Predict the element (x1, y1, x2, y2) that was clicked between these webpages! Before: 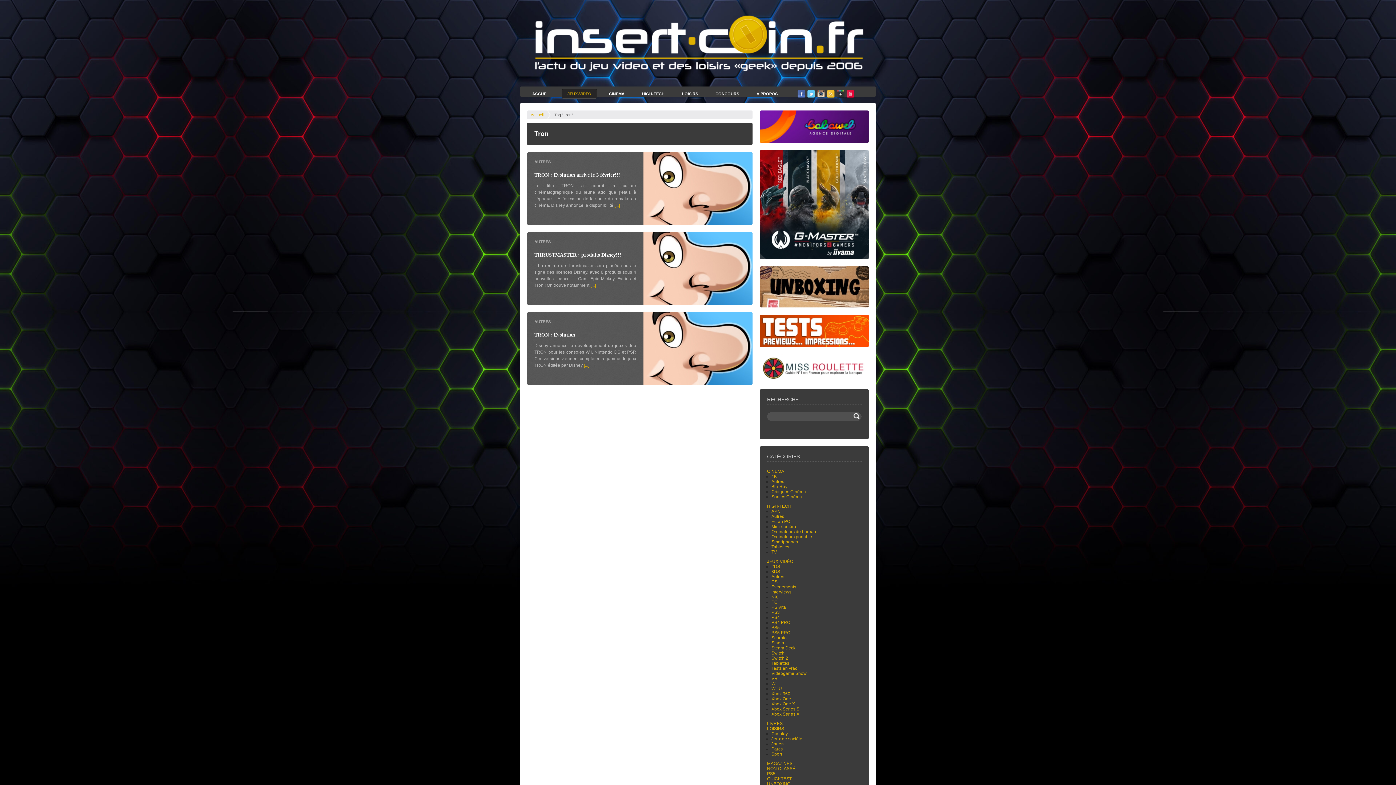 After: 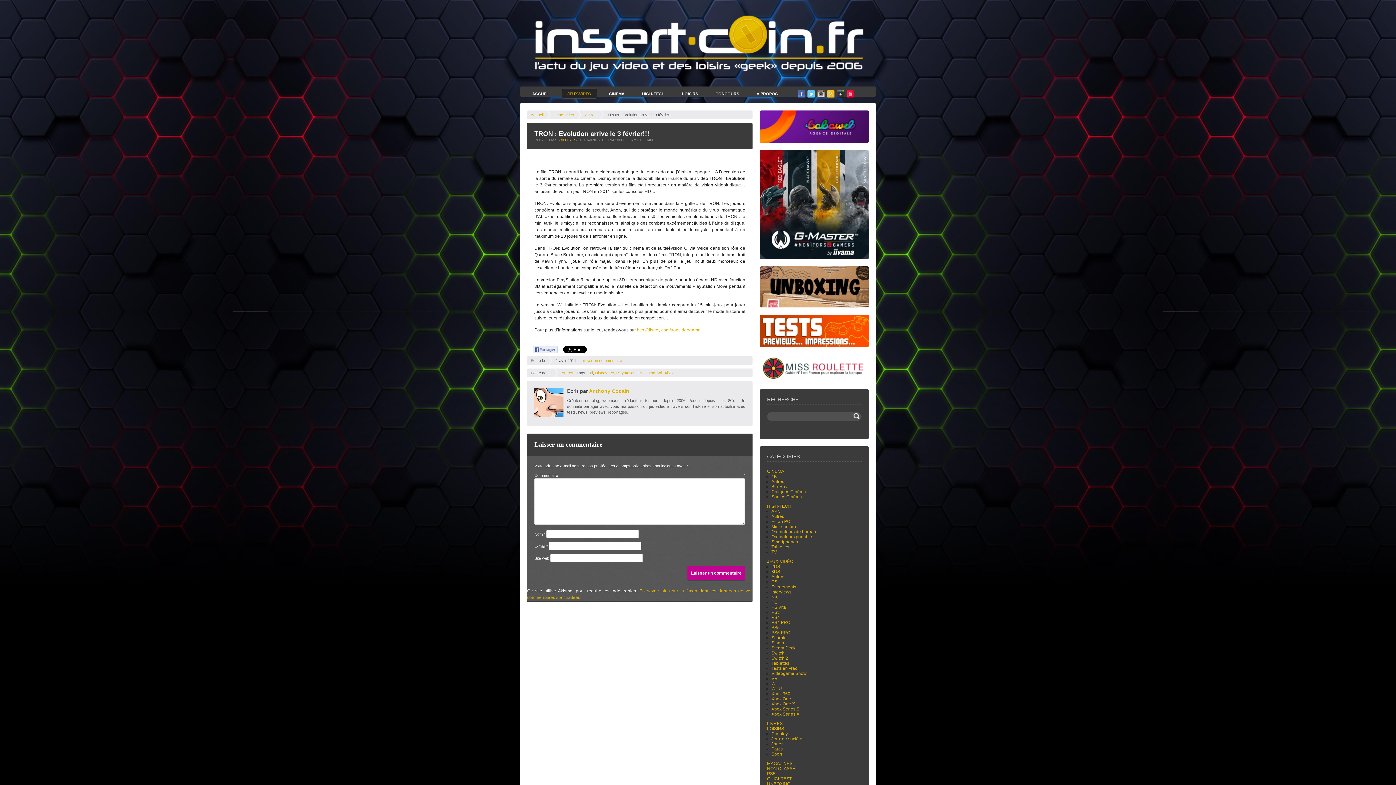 Action: label: TRON : Evolution arrive le 3 février!!! bbox: (534, 172, 620, 177)